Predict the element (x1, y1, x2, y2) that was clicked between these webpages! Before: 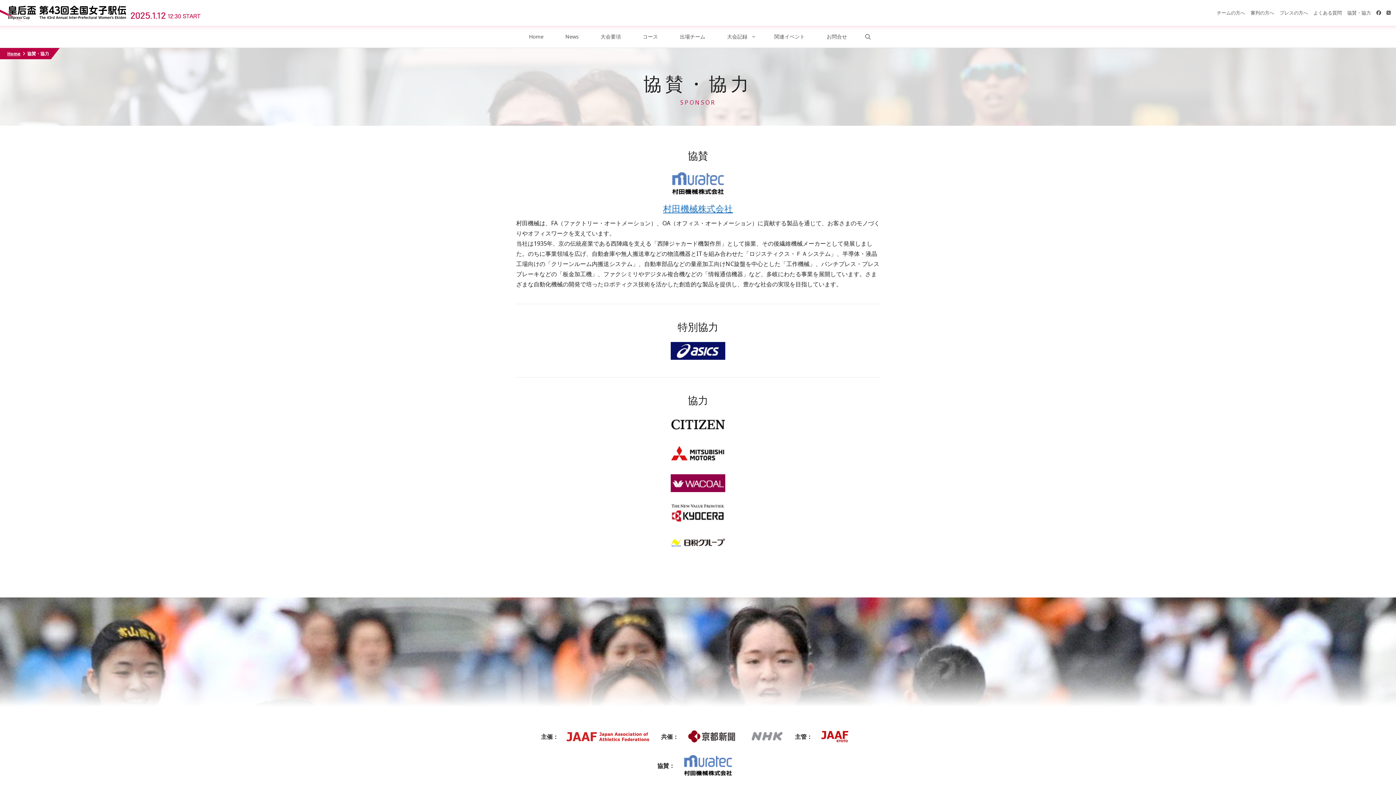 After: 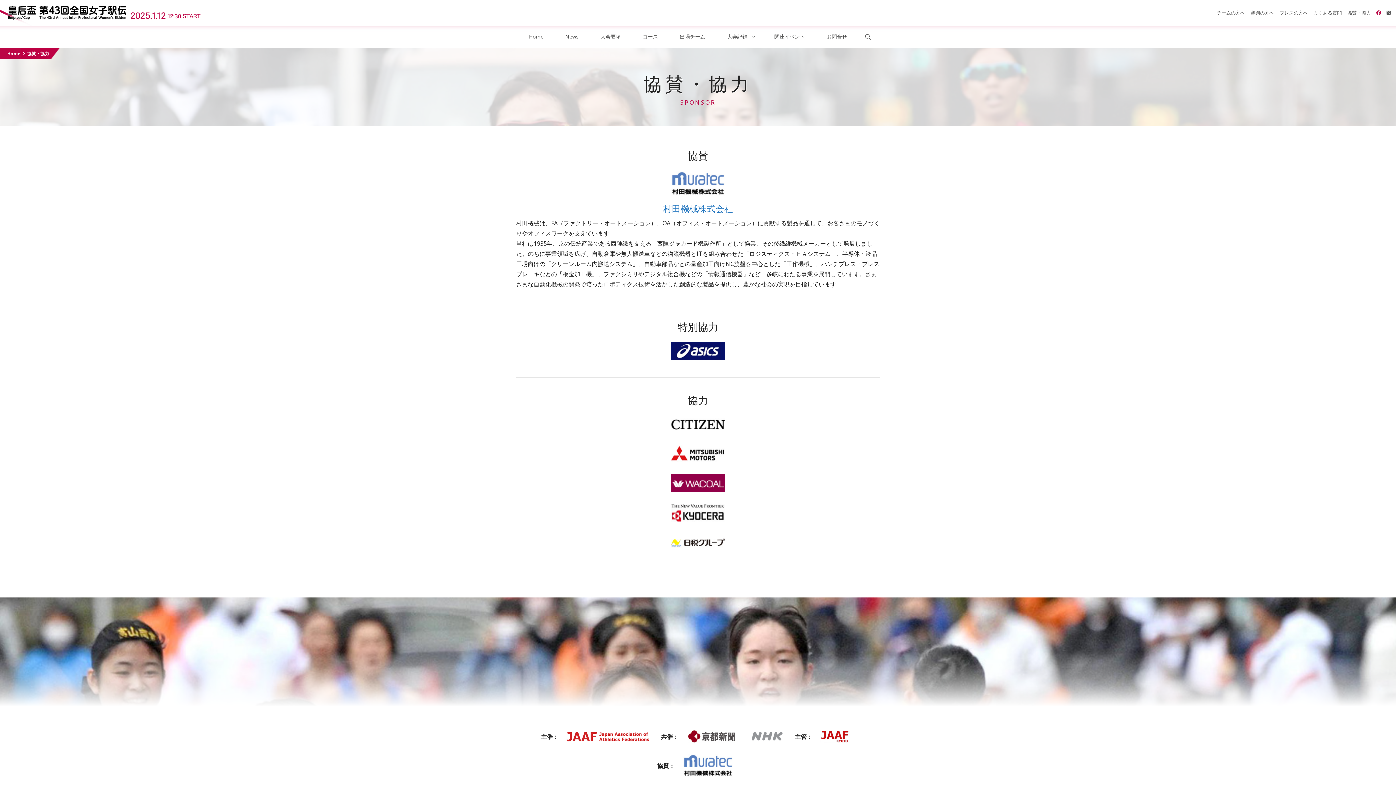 Action: bbox: (1376, 9, 1381, 16)